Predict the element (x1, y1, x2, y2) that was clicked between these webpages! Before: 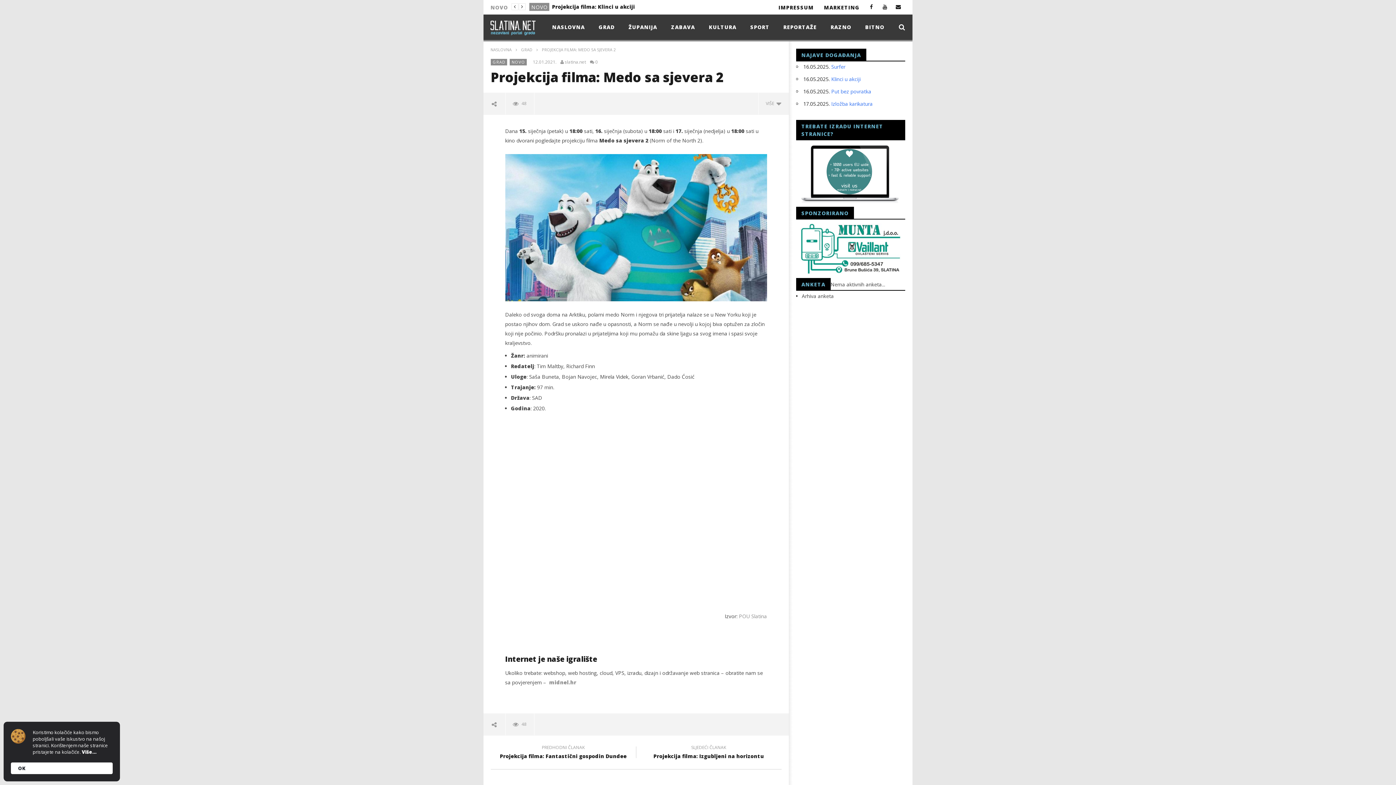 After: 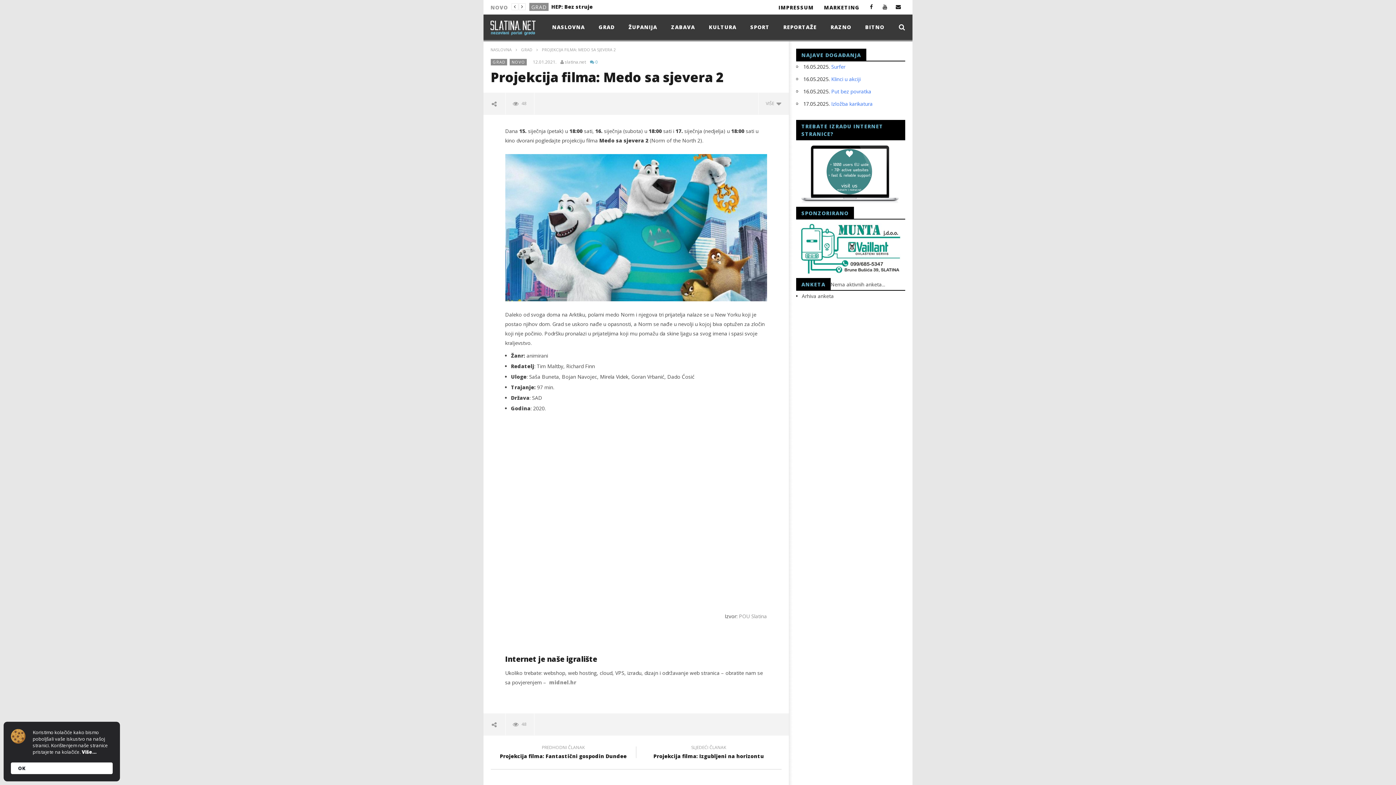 Action: bbox: (590, 59, 600, 65) label: 0